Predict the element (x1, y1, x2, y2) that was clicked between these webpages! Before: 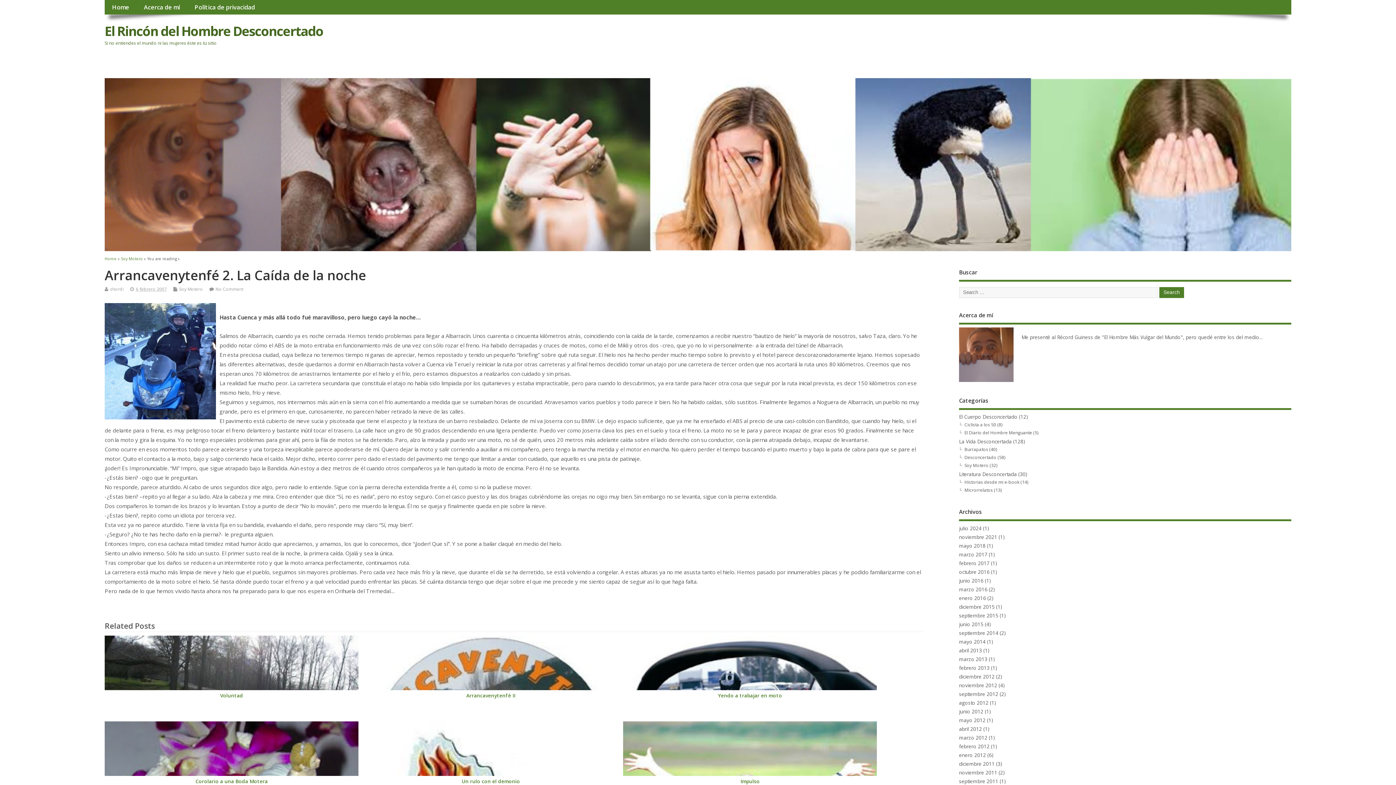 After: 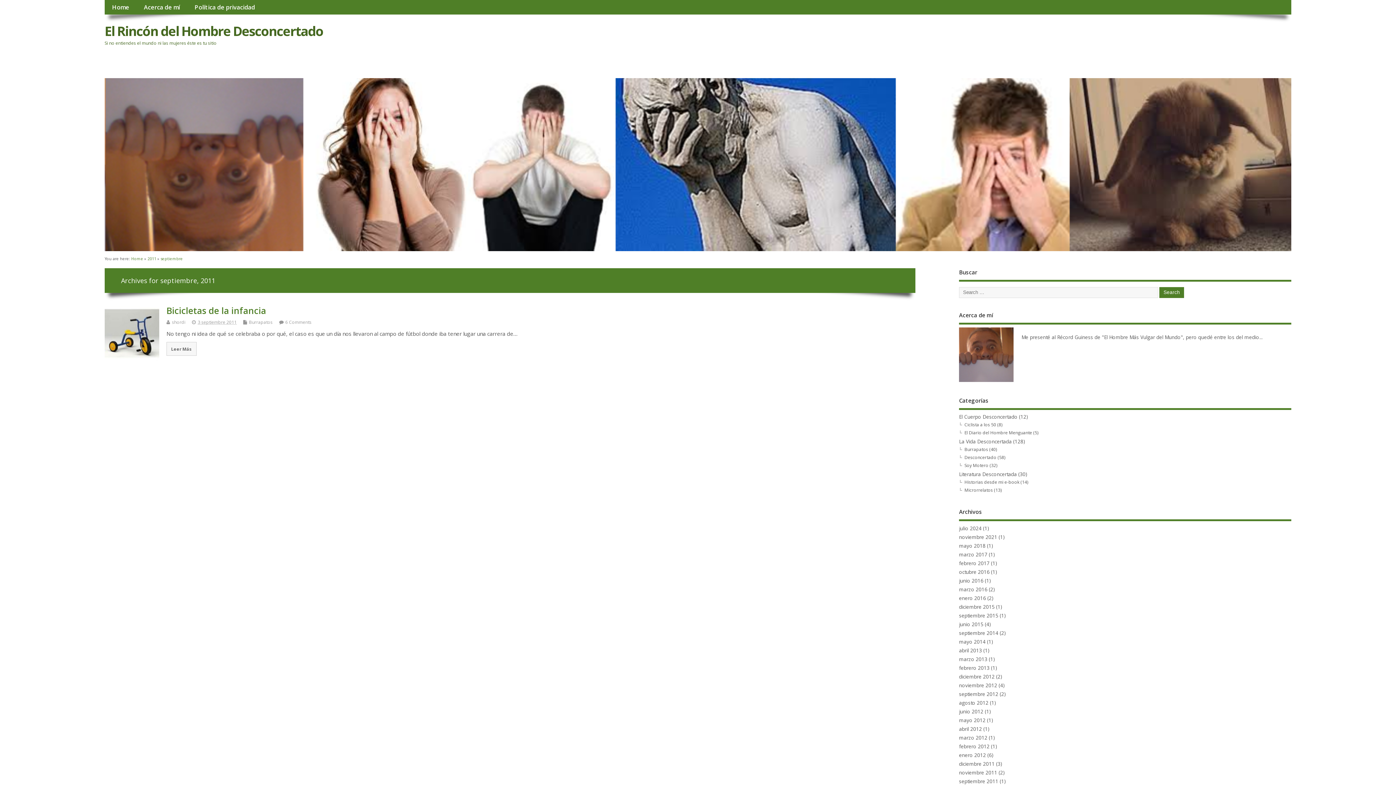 Action: bbox: (959, 778, 998, 785) label: septiembre 2011